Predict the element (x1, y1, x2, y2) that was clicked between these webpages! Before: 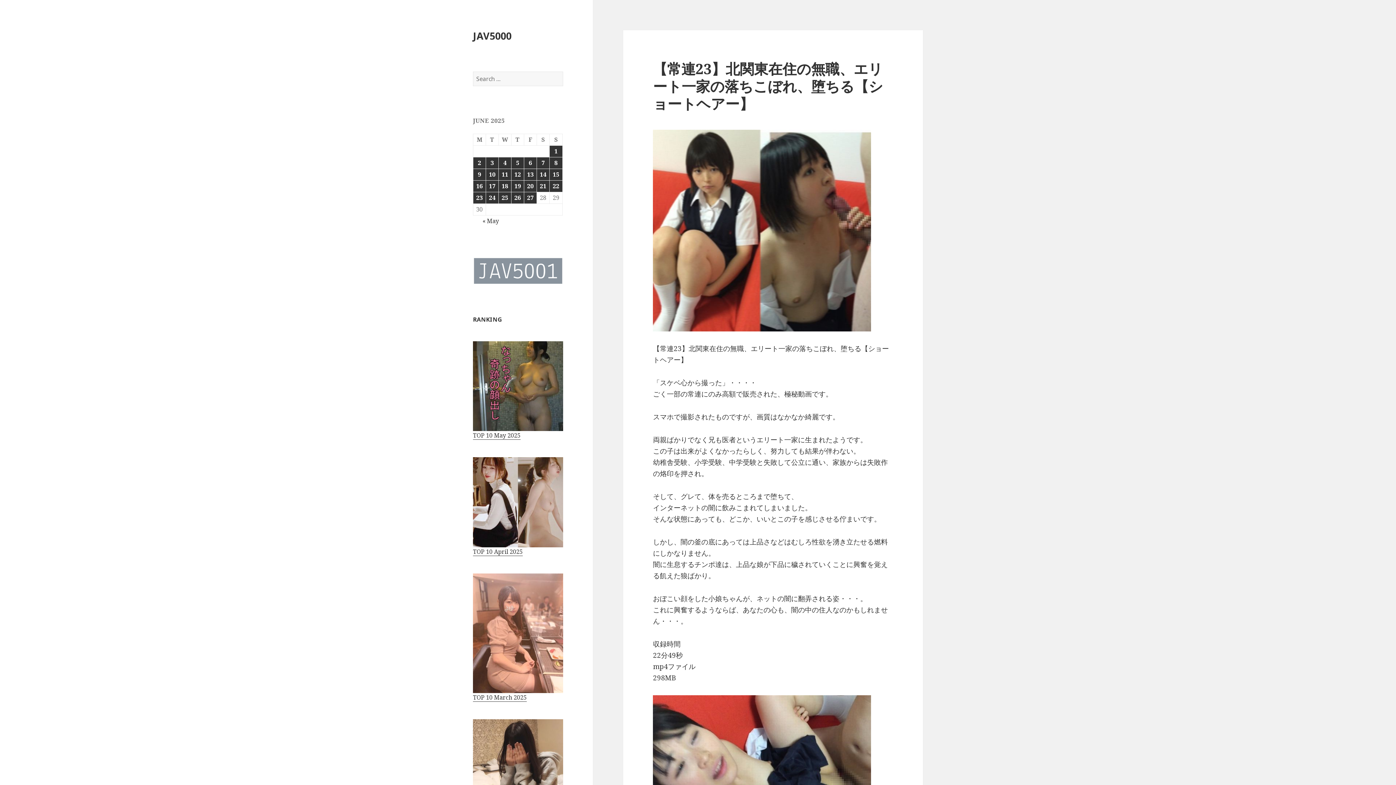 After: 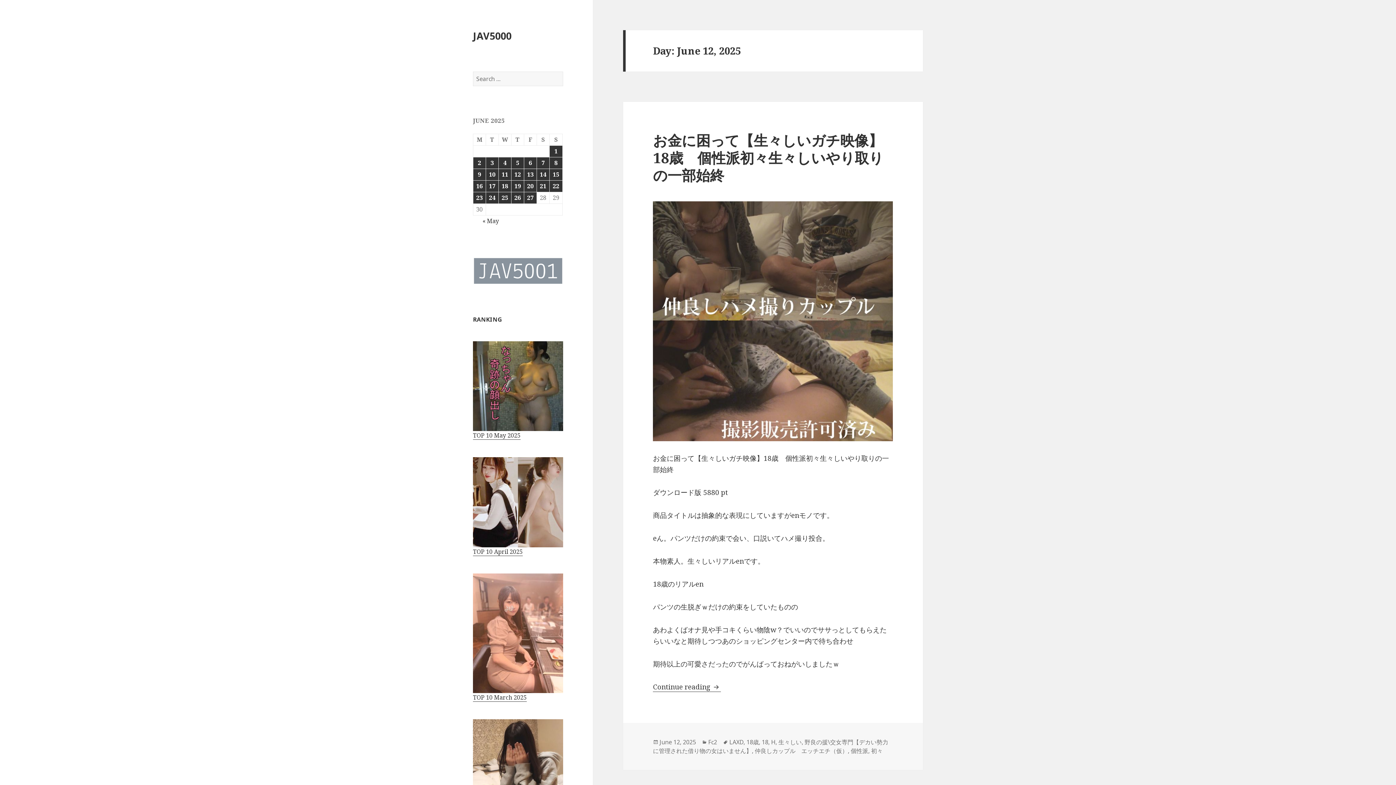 Action: label: Posts published on June 12, 2025 bbox: (511, 168, 524, 180)